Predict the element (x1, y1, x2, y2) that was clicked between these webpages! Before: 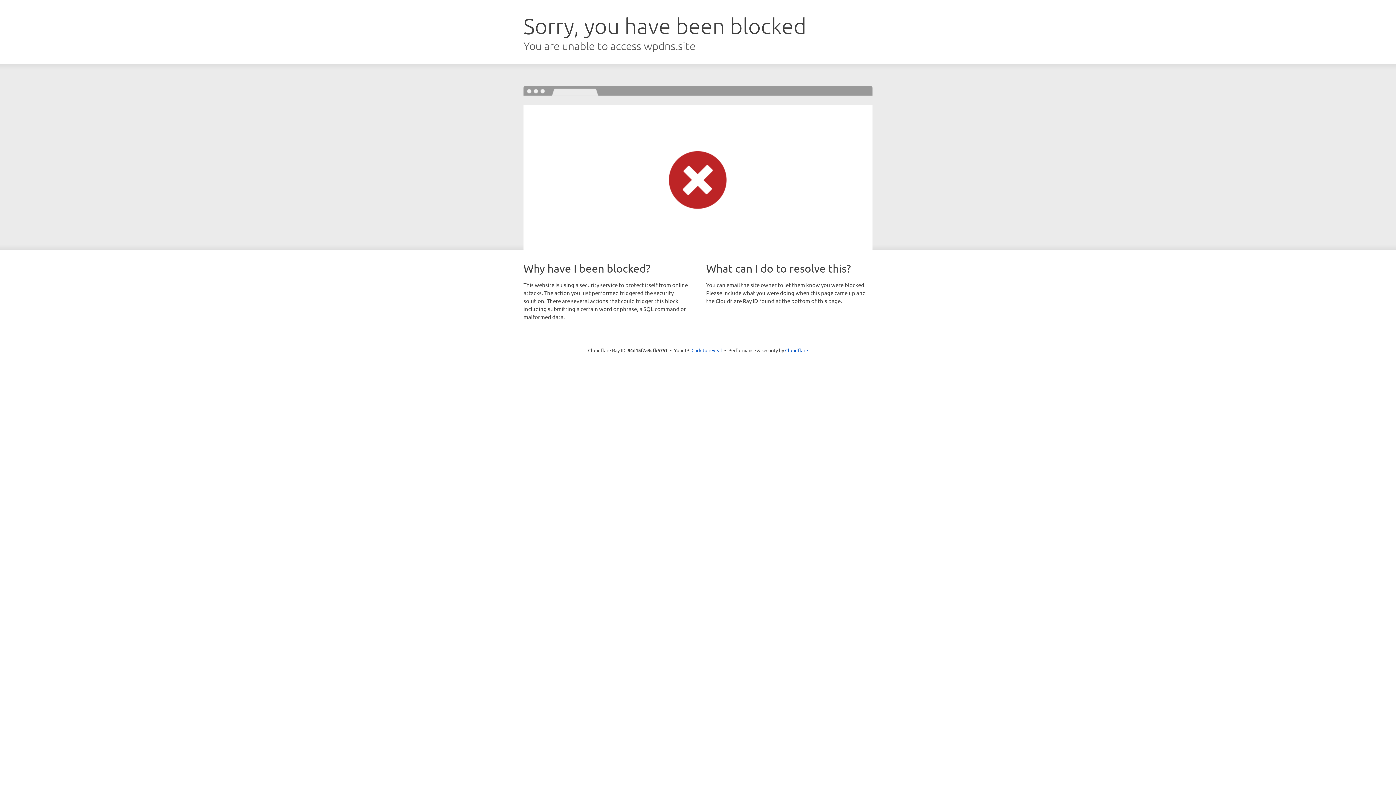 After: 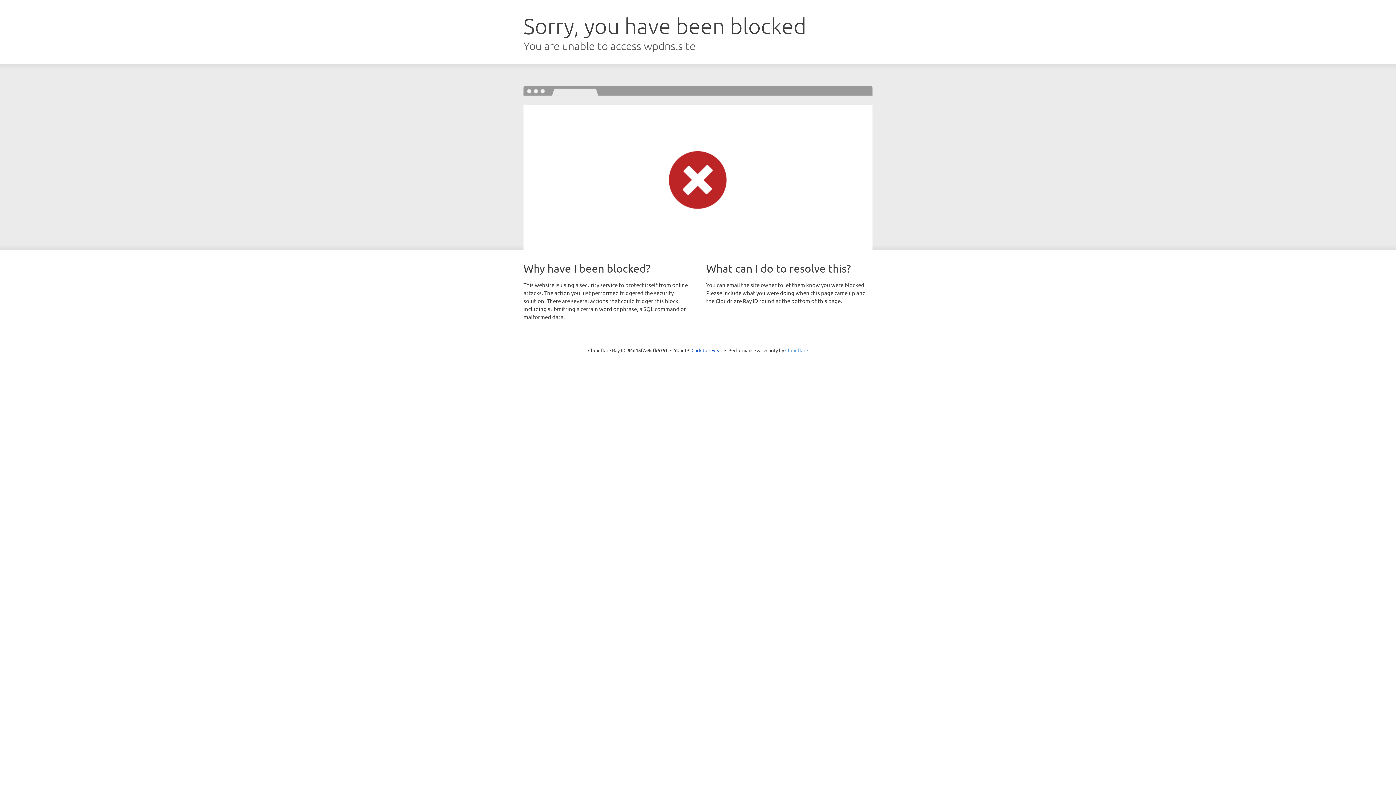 Action: bbox: (785, 347, 808, 353) label: Cloudflare